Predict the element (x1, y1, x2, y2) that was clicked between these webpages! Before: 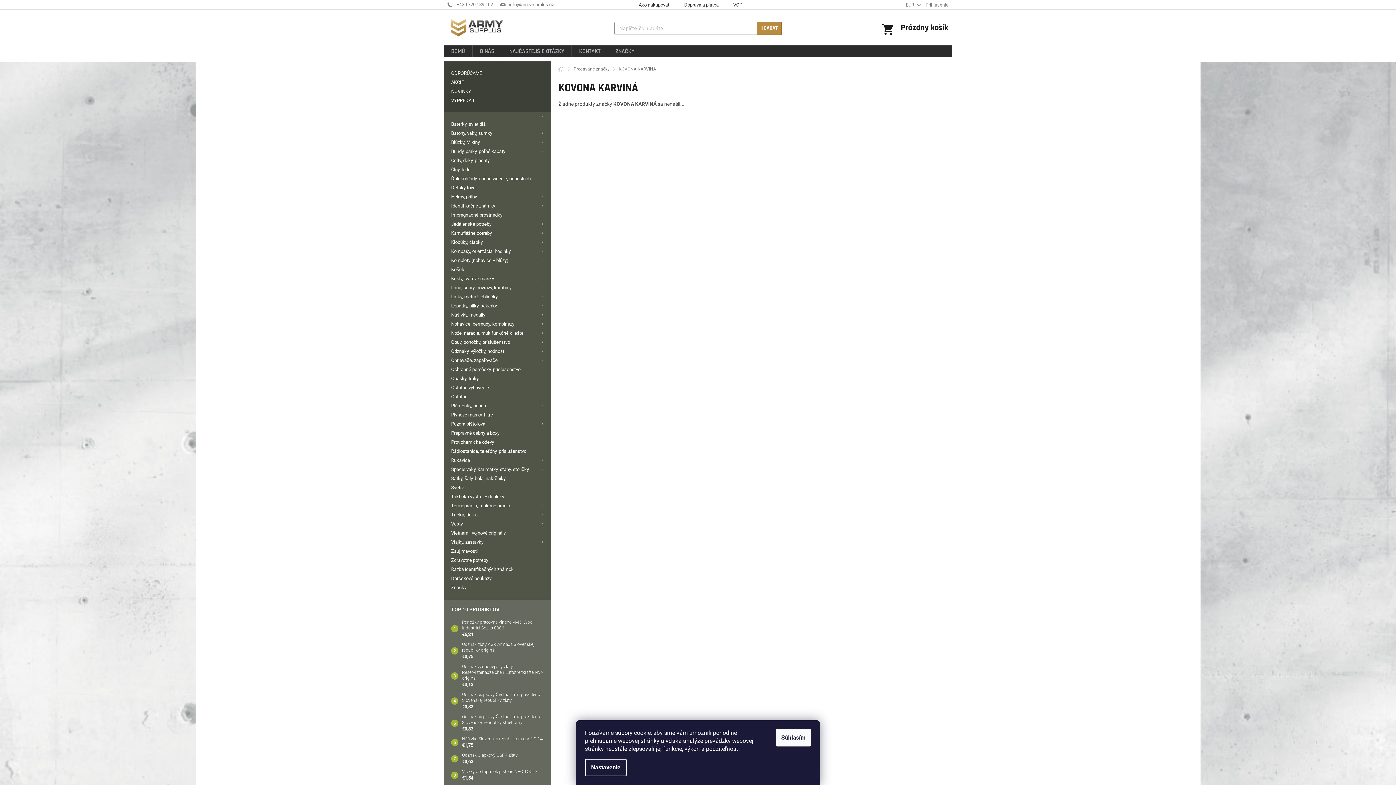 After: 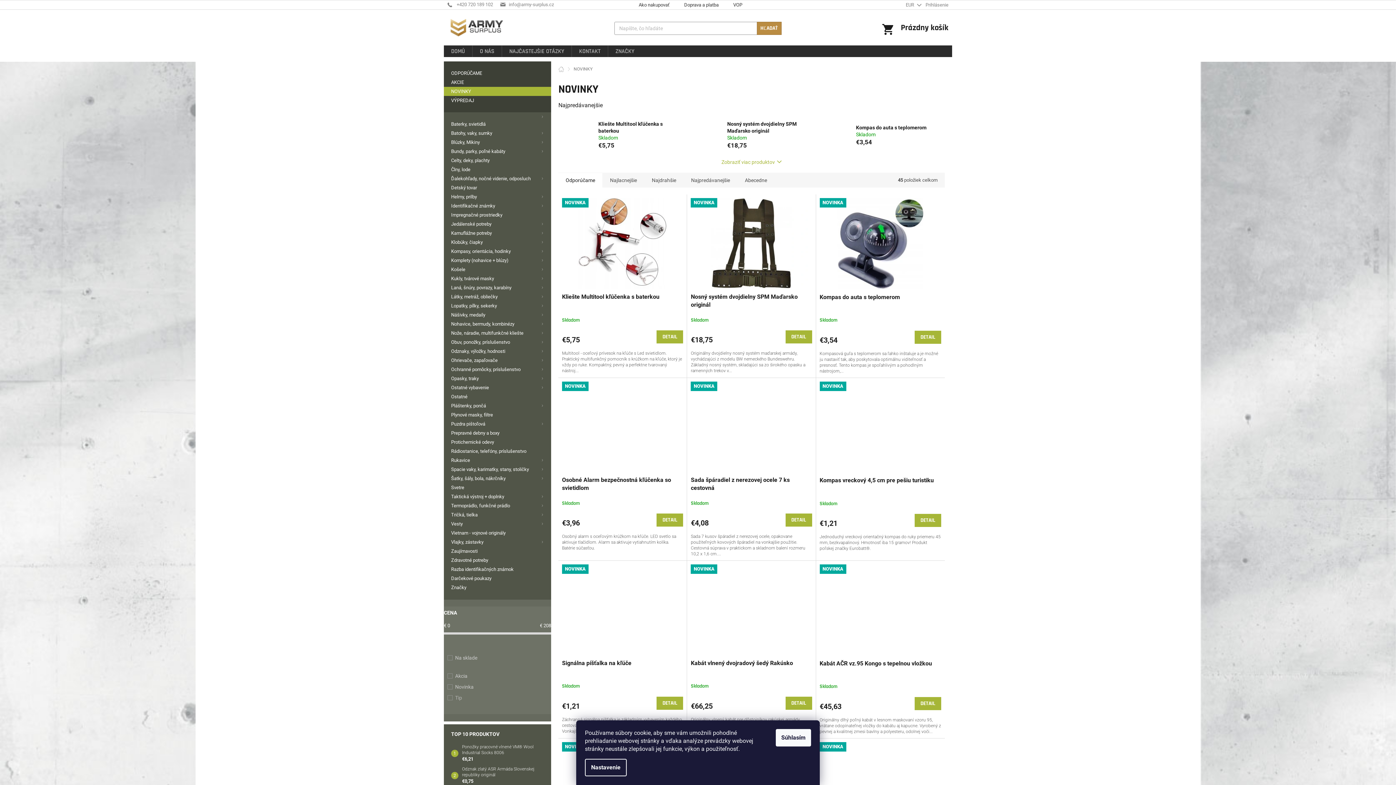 Action: label: NOVINKY  bbox: (444, 86, 551, 96)